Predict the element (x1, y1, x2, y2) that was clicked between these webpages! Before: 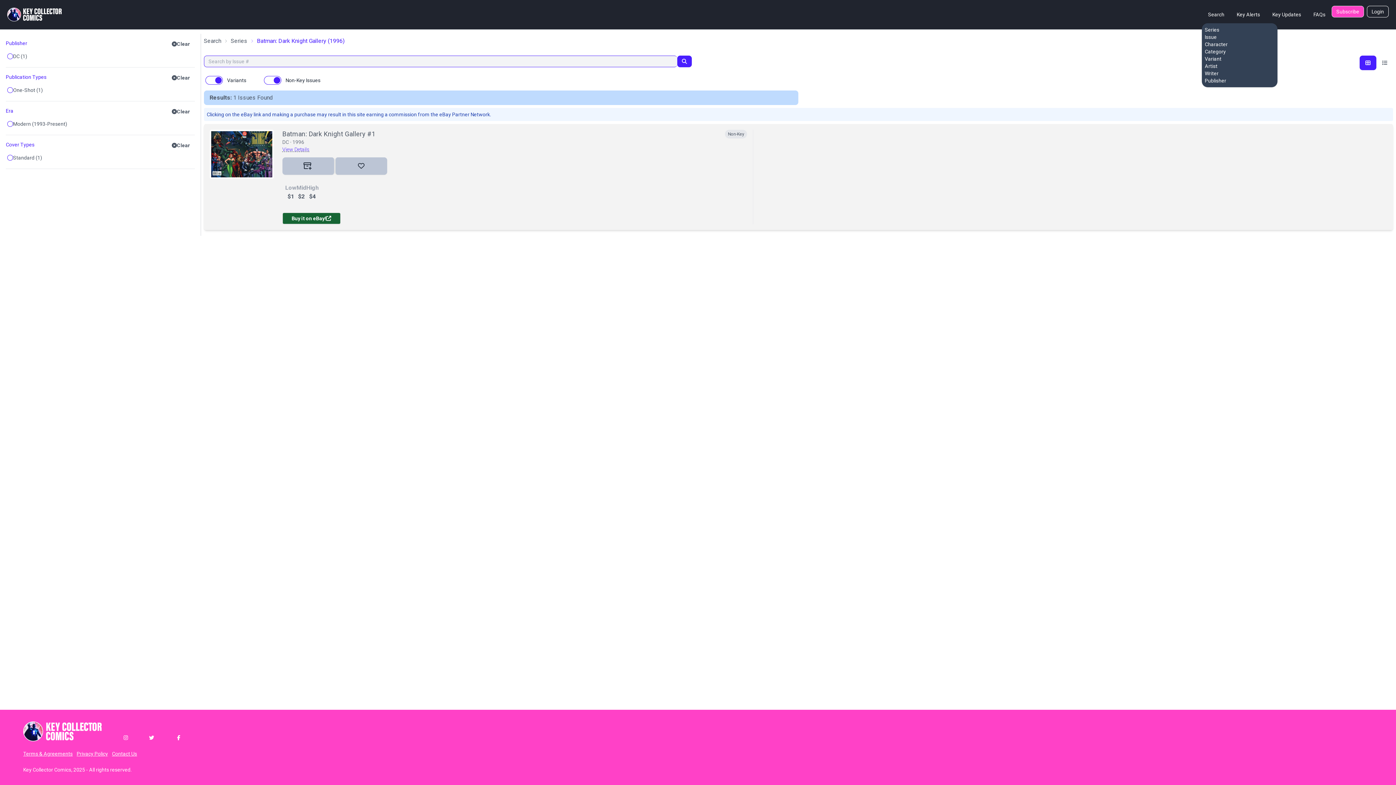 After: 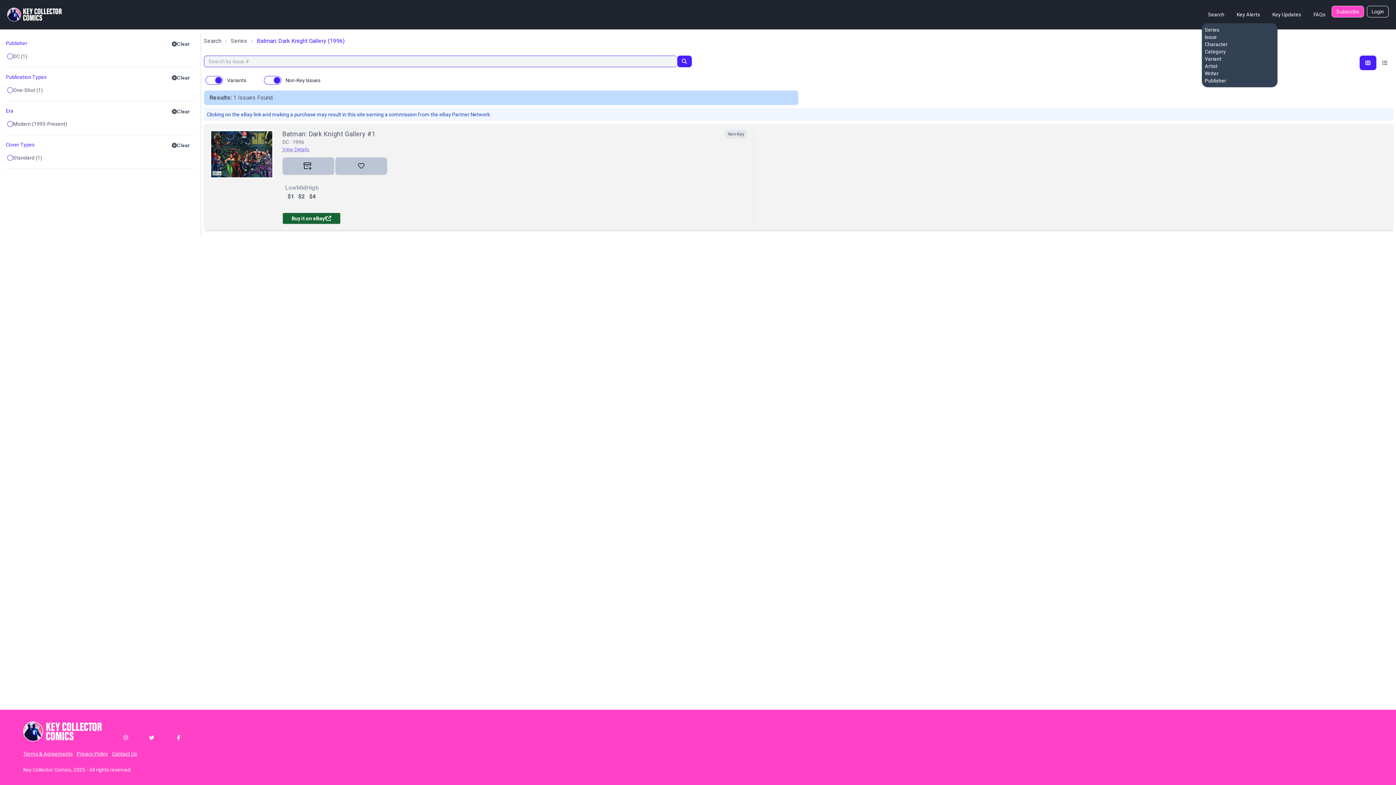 Action: bbox: (112, 751, 137, 757) label: Contact Us